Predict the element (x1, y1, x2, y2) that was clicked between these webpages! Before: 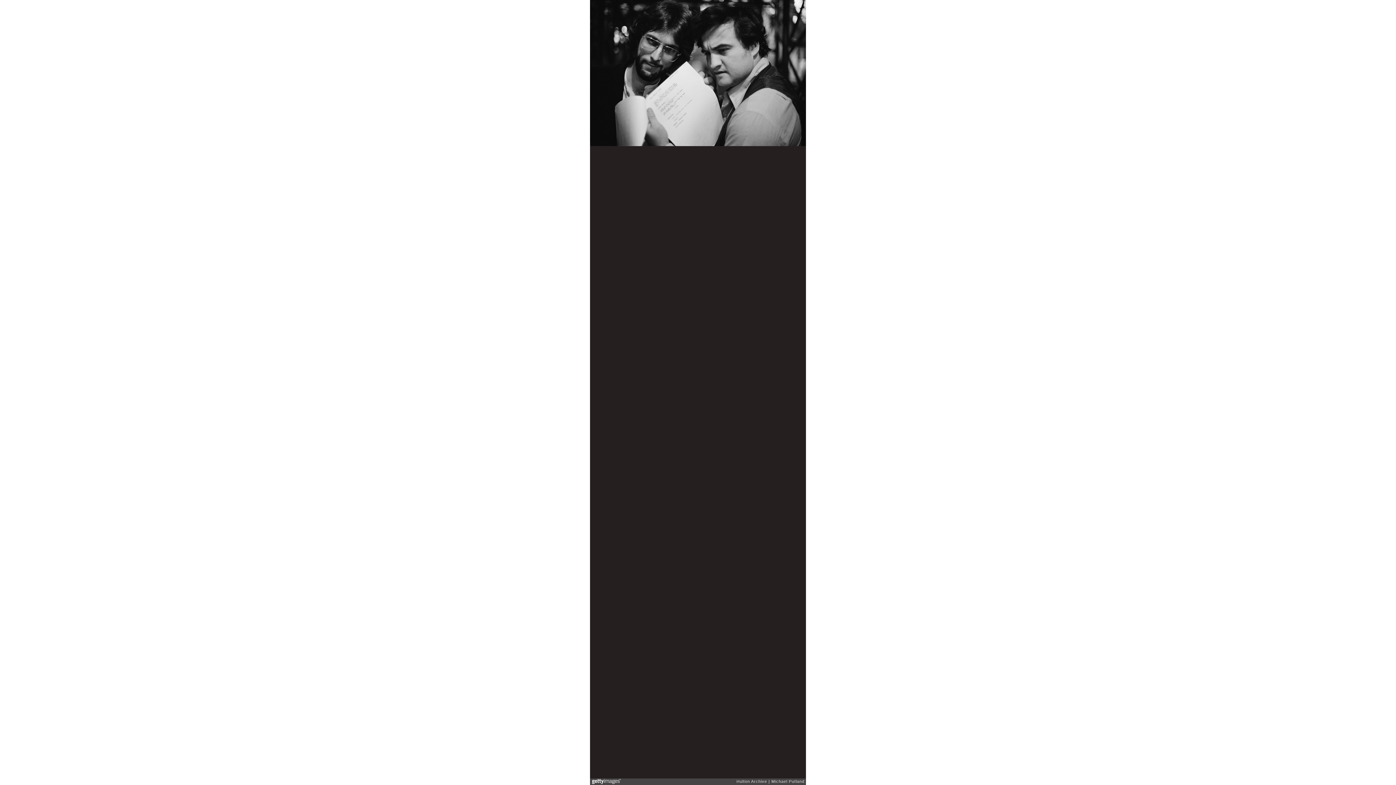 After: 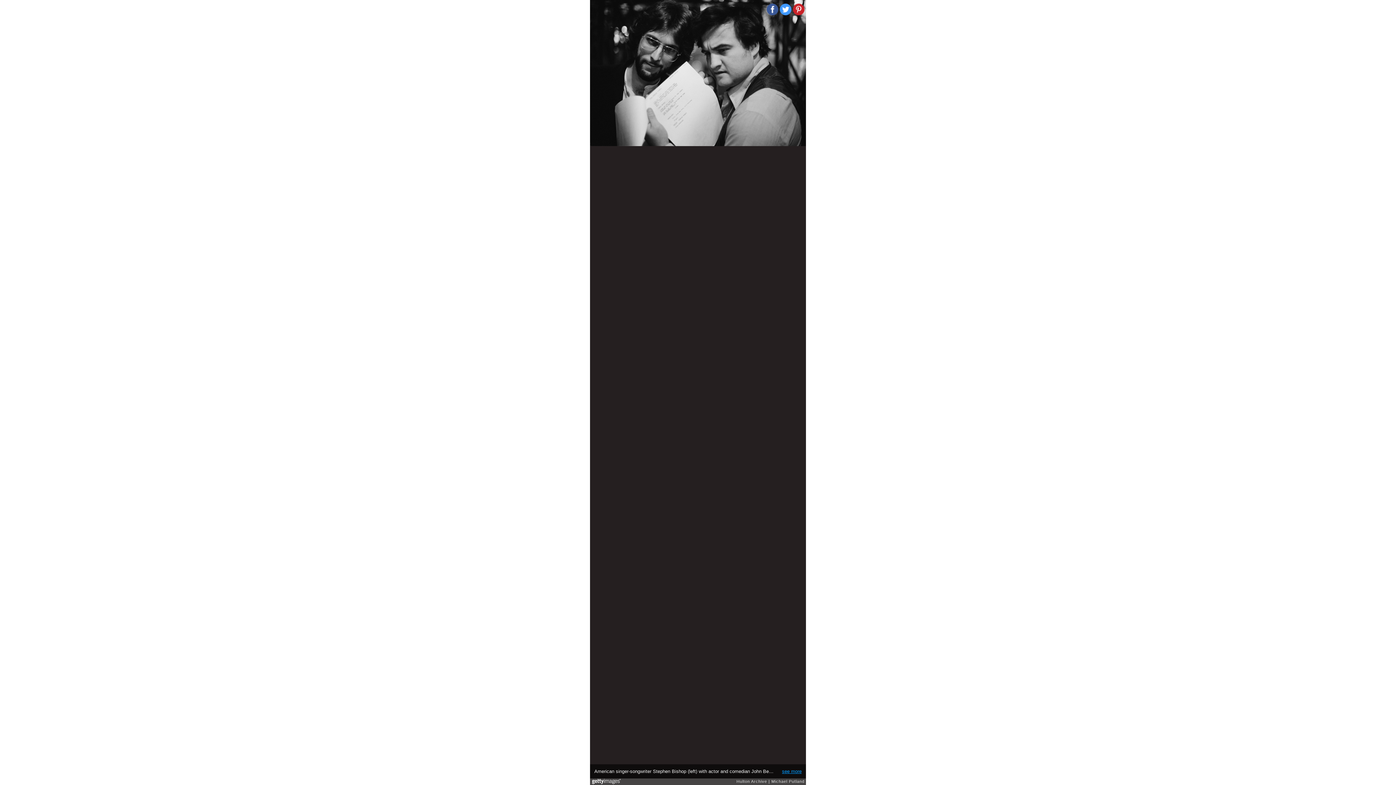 Action: bbox: (782, 769, 801, 774) label: see more